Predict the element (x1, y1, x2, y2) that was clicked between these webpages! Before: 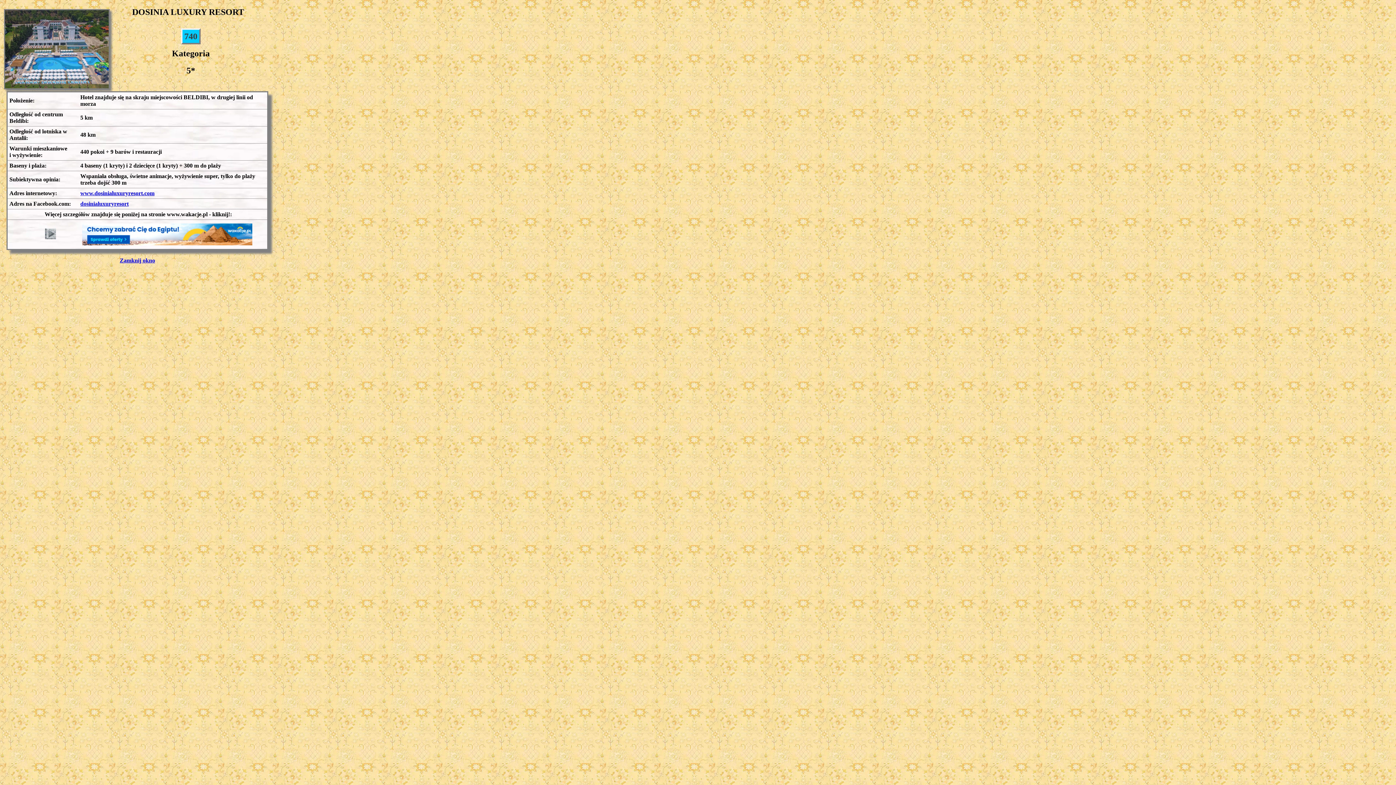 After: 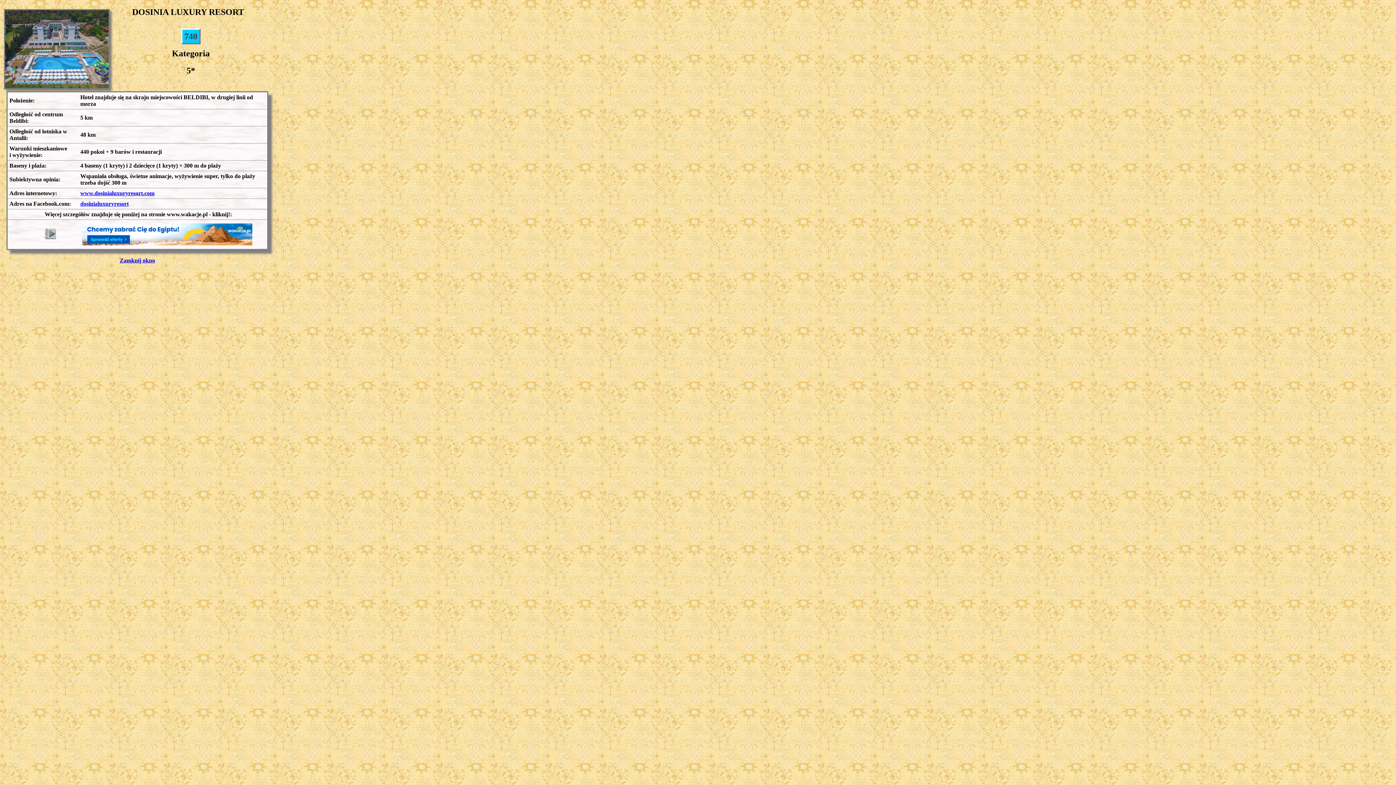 Action: label: dosinialuxuryresort bbox: (80, 200, 128, 206)